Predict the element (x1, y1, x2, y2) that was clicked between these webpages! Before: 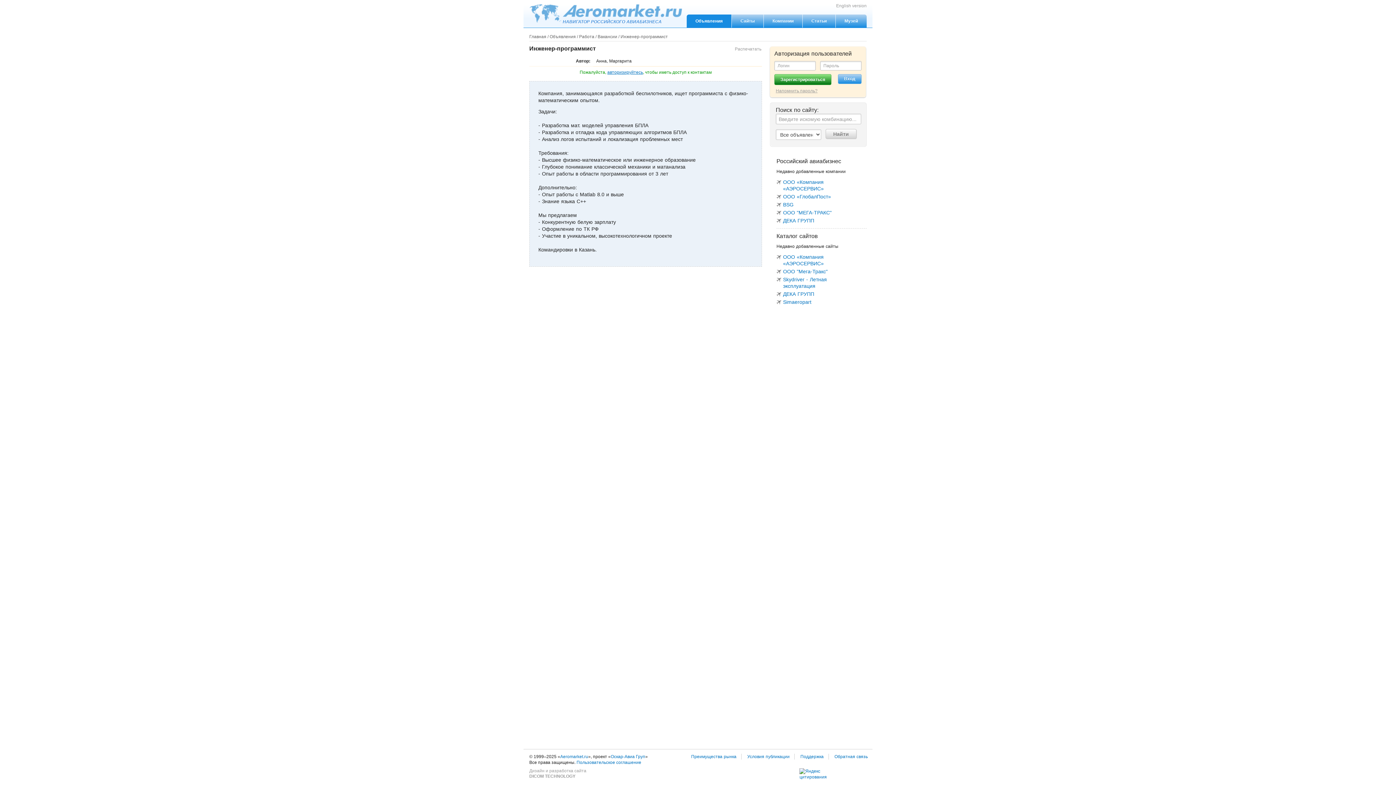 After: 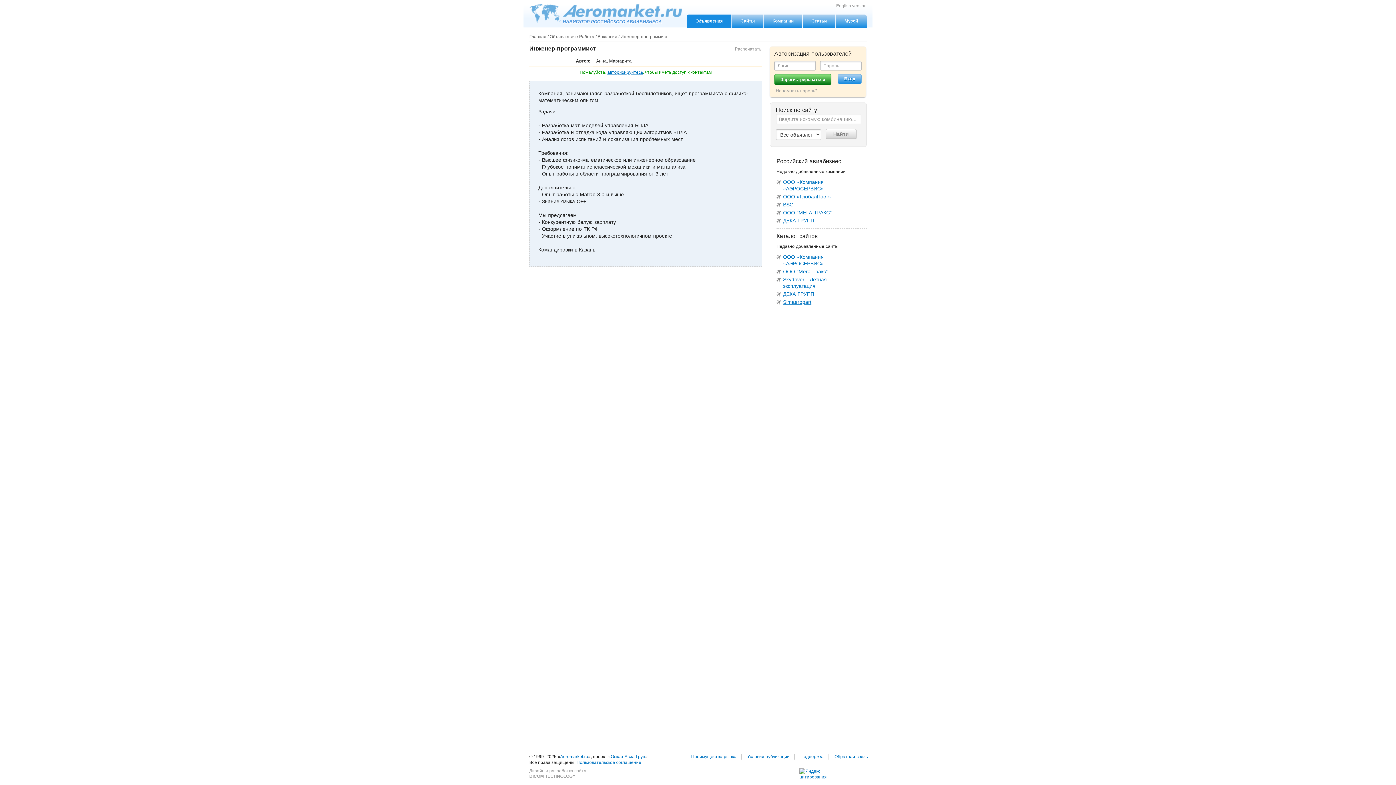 Action: label: Simaeropart bbox: (783, 299, 811, 305)